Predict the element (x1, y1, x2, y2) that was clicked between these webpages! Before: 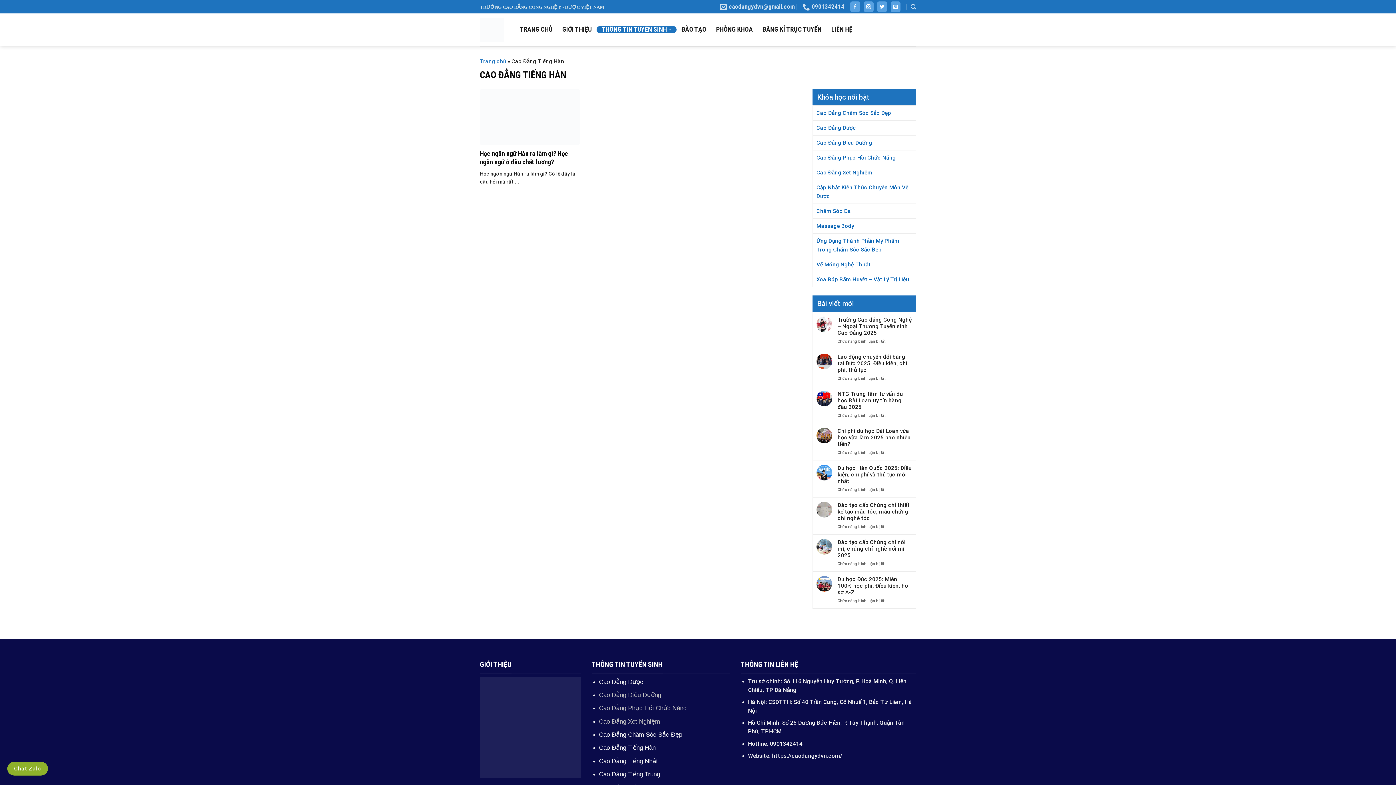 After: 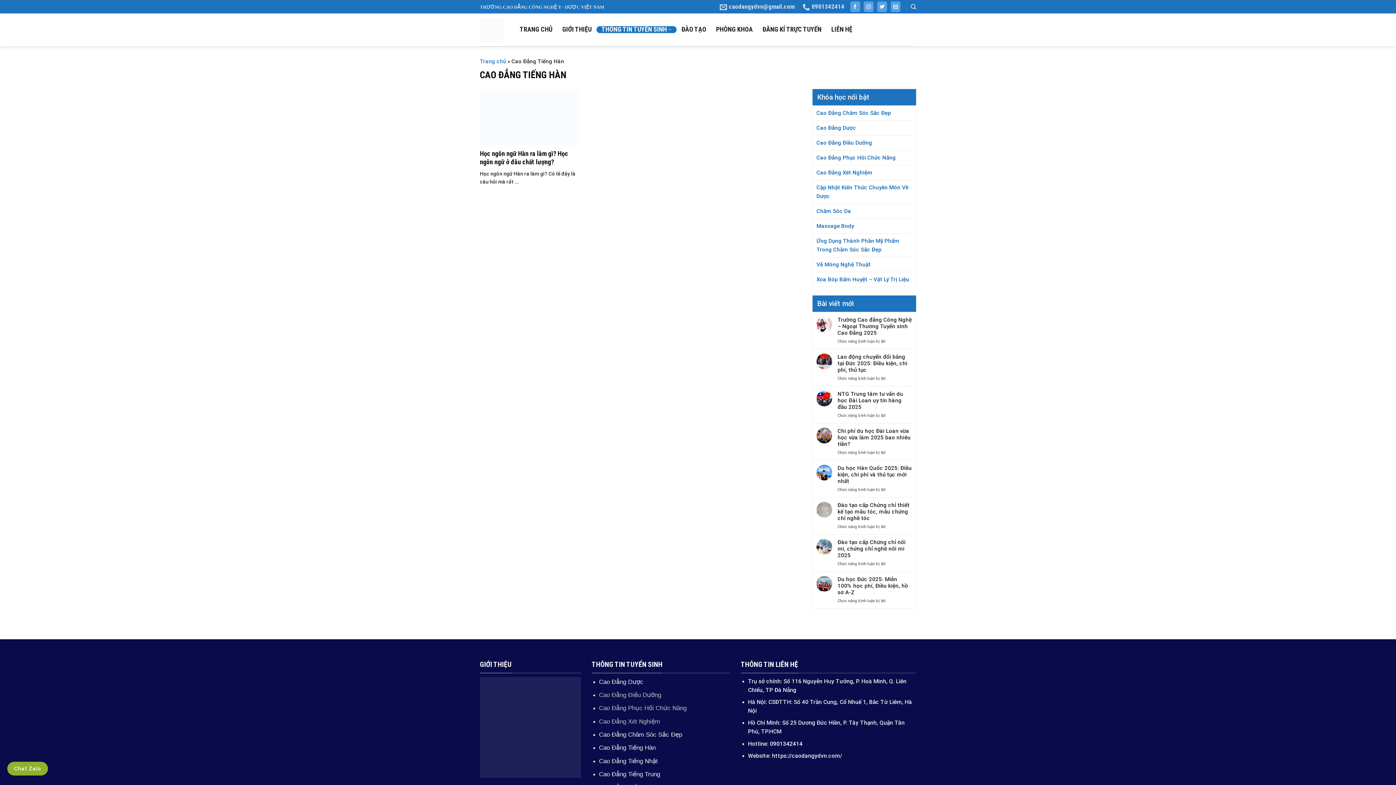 Action: label: 0901342414 bbox: (770, 740, 802, 747)